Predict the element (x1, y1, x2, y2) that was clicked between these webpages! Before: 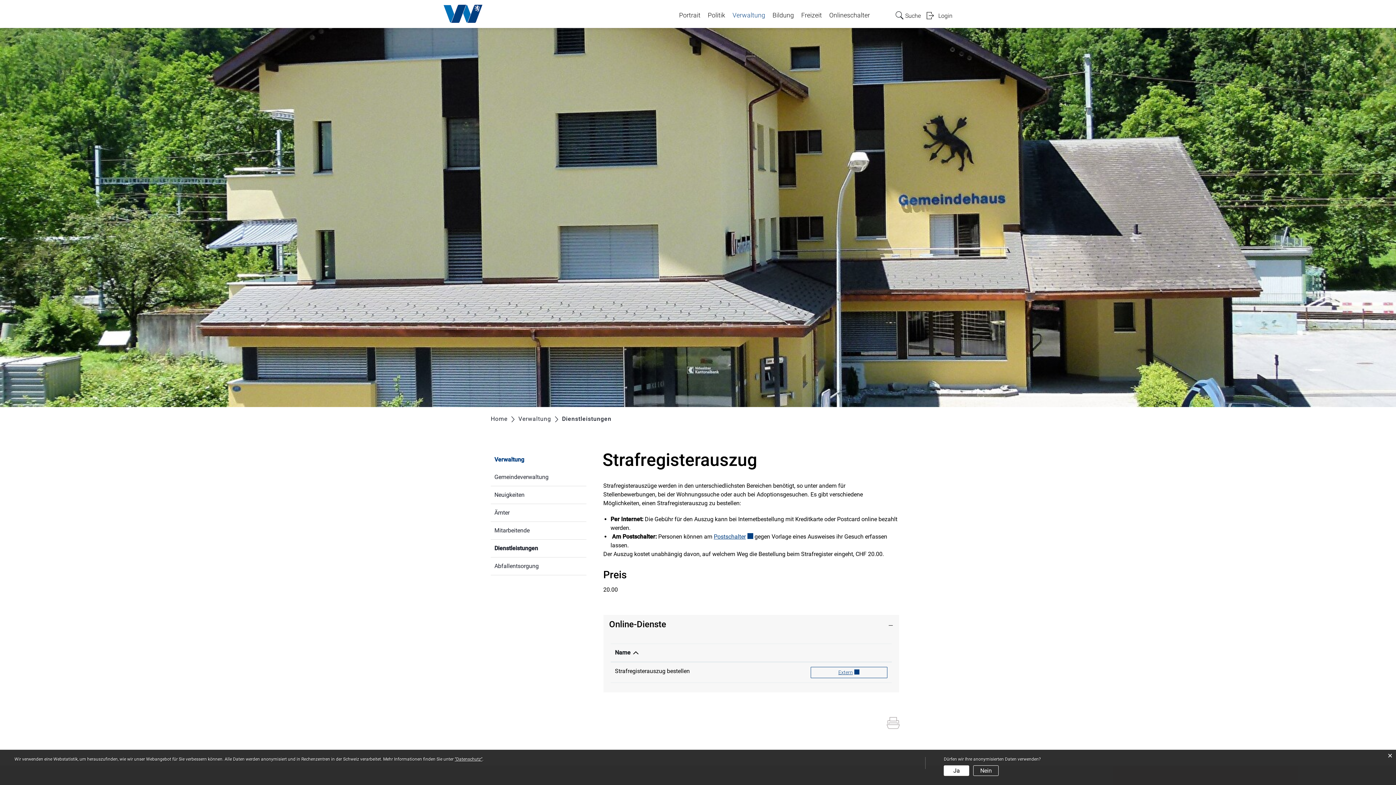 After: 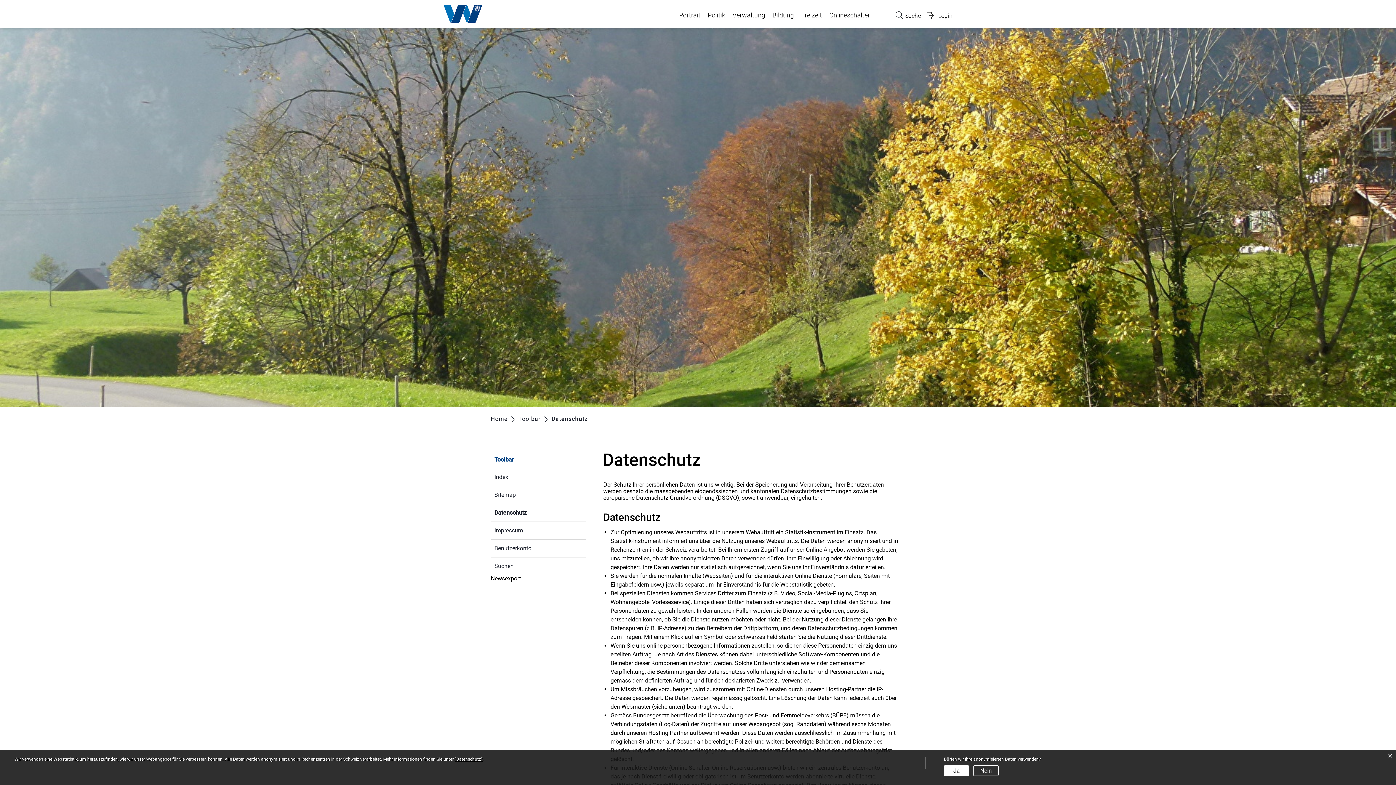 Action: bbox: (454, 757, 482, 762) label: “Datenschutz“